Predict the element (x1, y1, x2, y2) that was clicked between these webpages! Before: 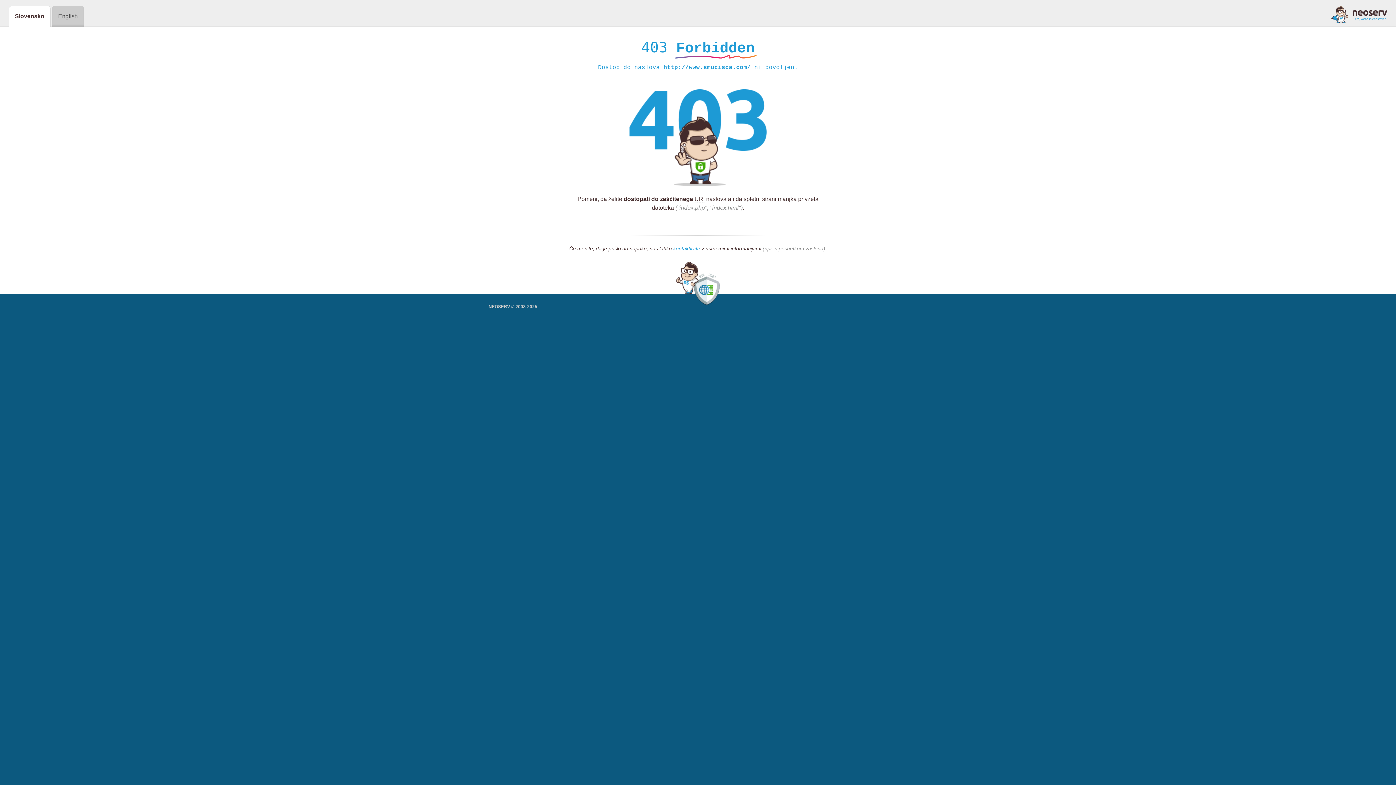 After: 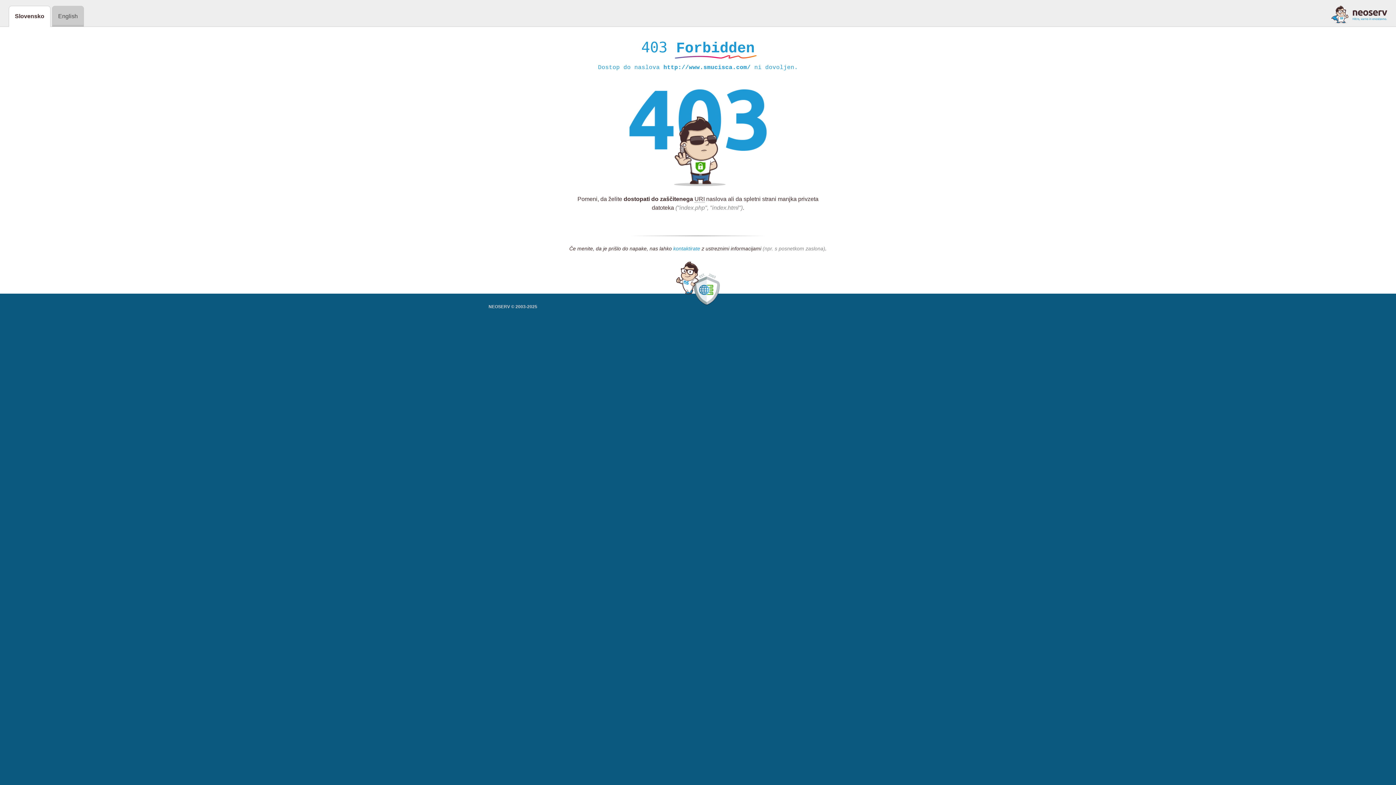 Action: bbox: (673, 245, 700, 252) label: kontaktirate